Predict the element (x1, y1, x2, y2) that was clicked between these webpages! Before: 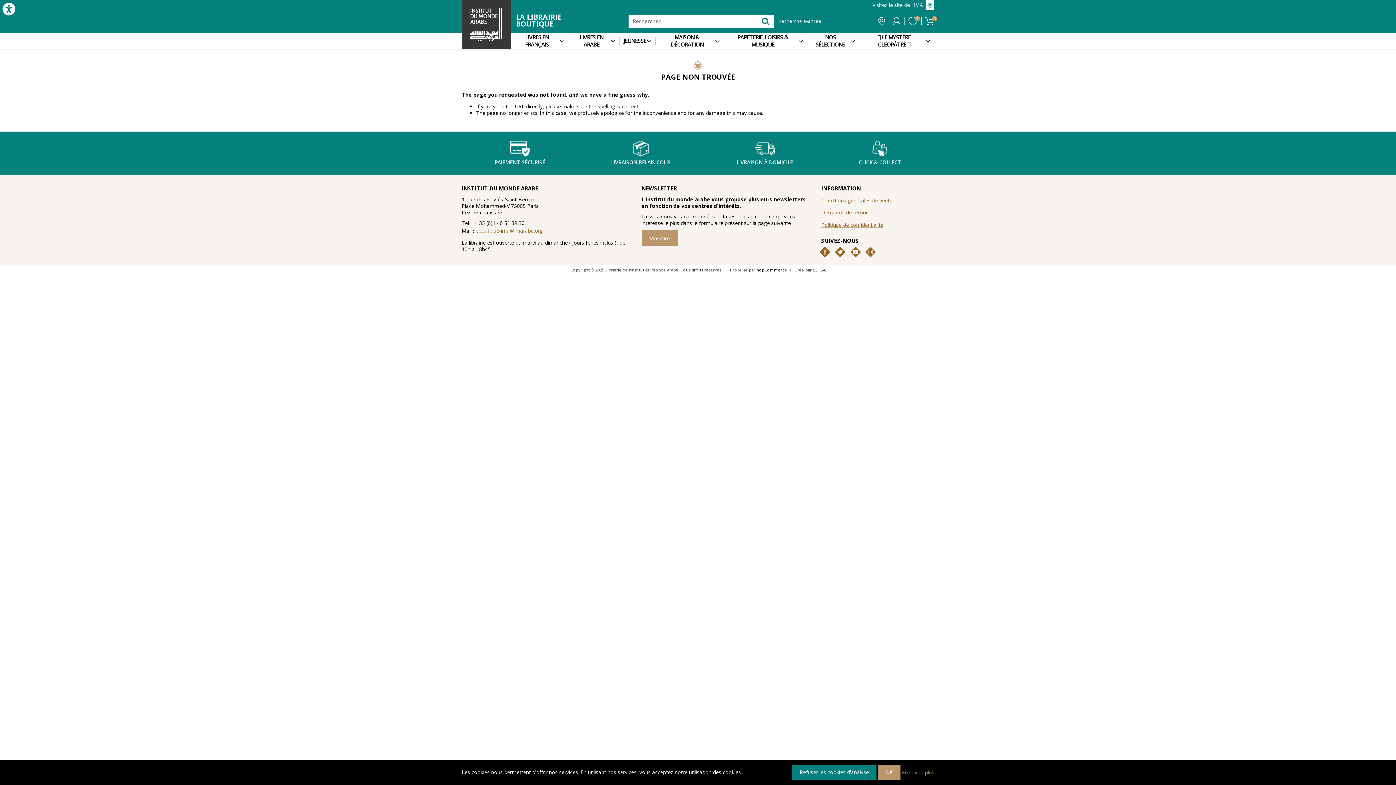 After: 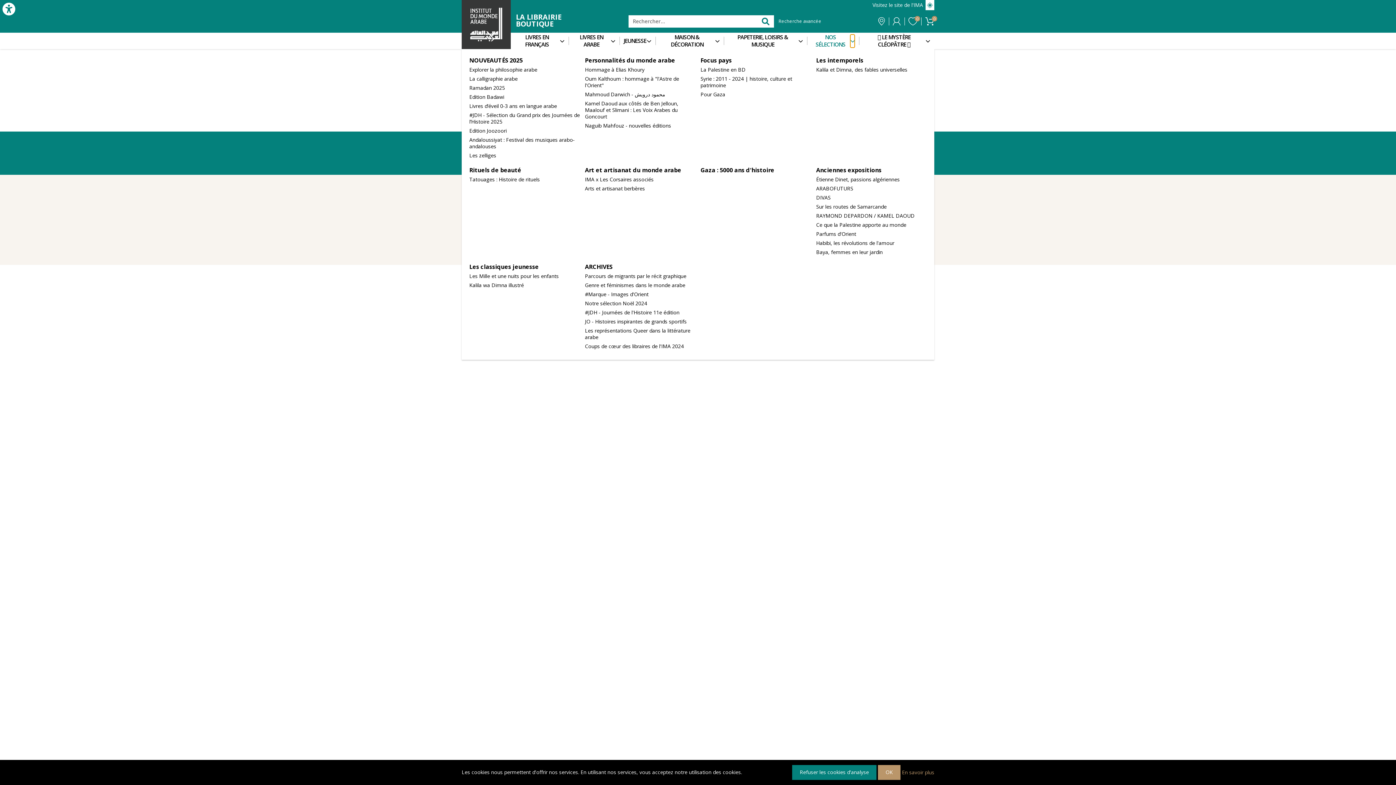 Action: bbox: (850, 34, 854, 47)